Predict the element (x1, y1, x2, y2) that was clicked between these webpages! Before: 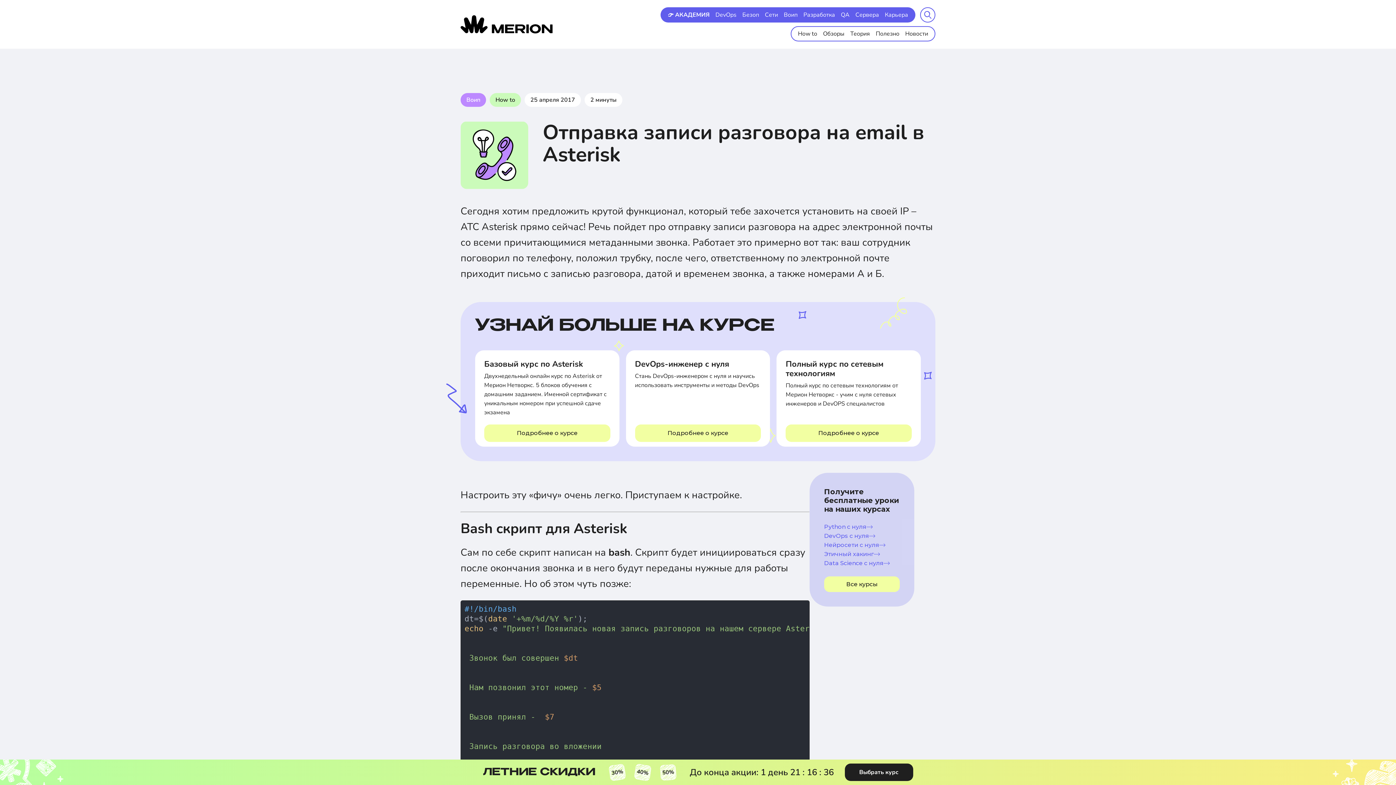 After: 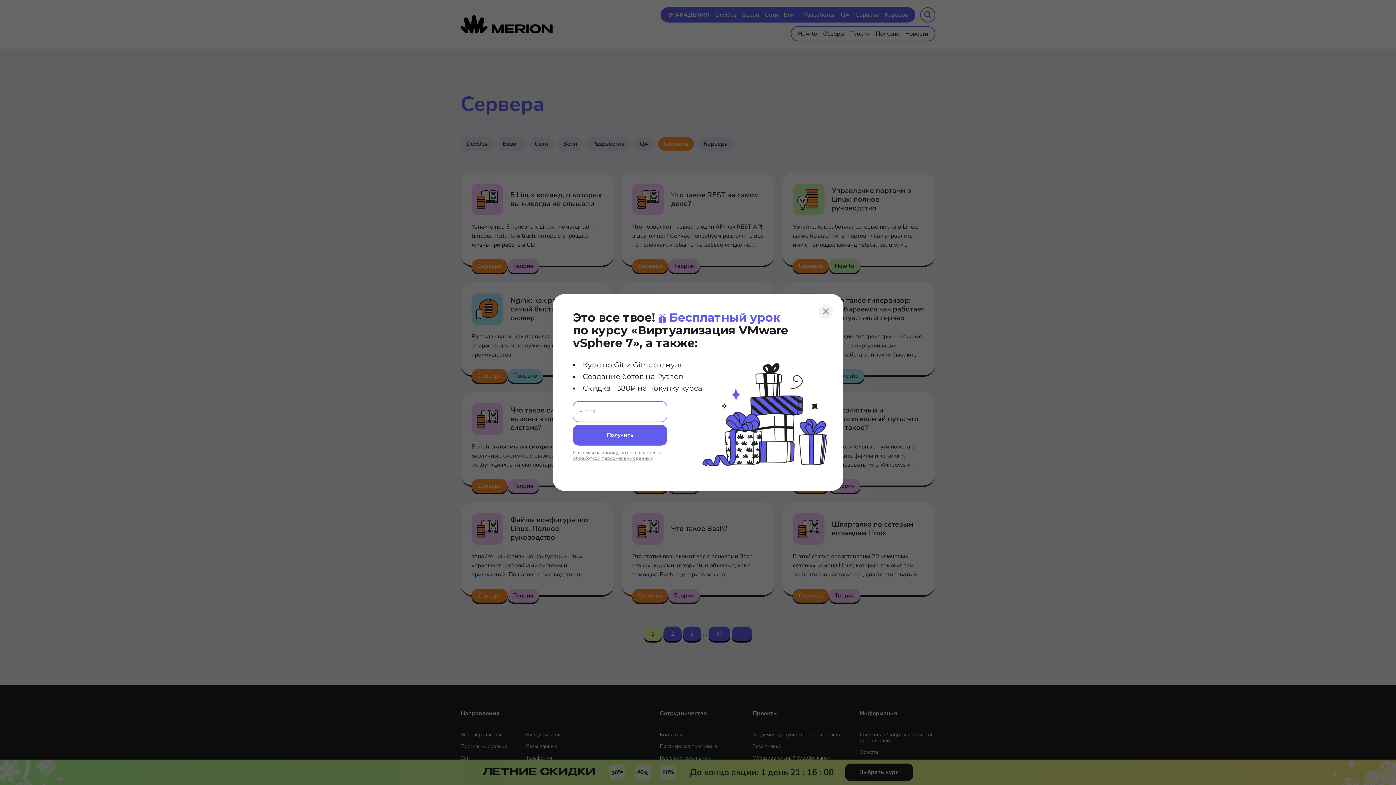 Action: label: Сервера bbox: (855, 10, 879, 18)